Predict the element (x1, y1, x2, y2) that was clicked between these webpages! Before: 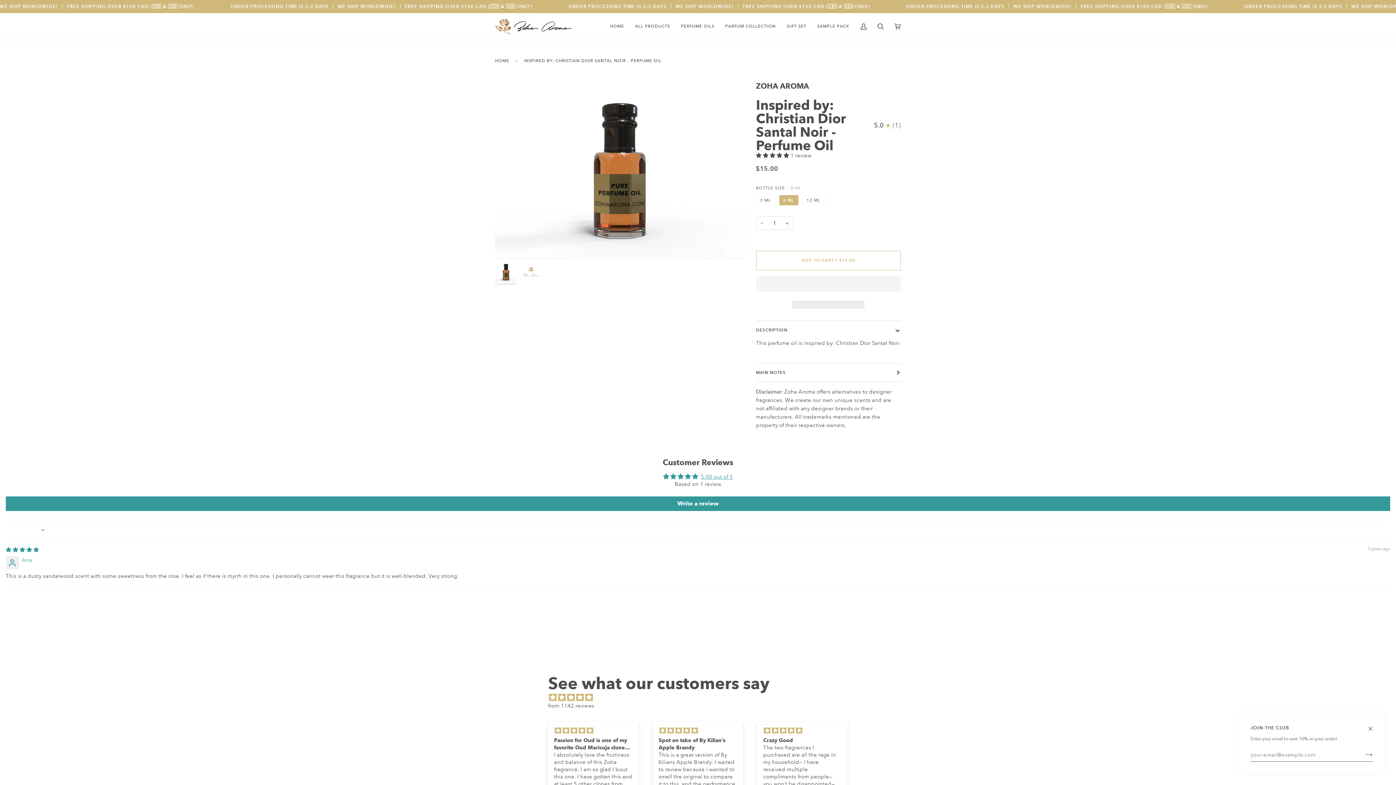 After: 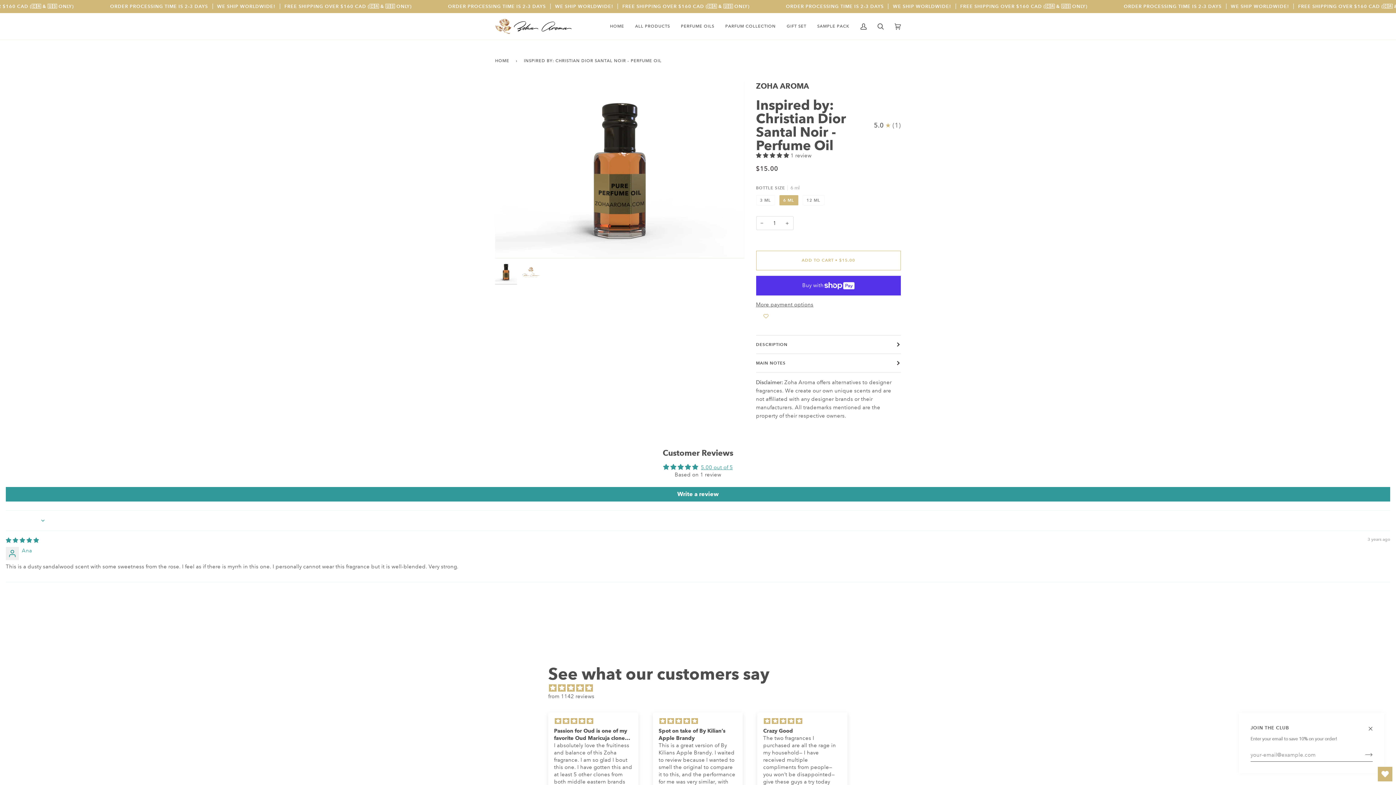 Action: bbox: (756, 321, 901, 339) label: DESCRIPTION